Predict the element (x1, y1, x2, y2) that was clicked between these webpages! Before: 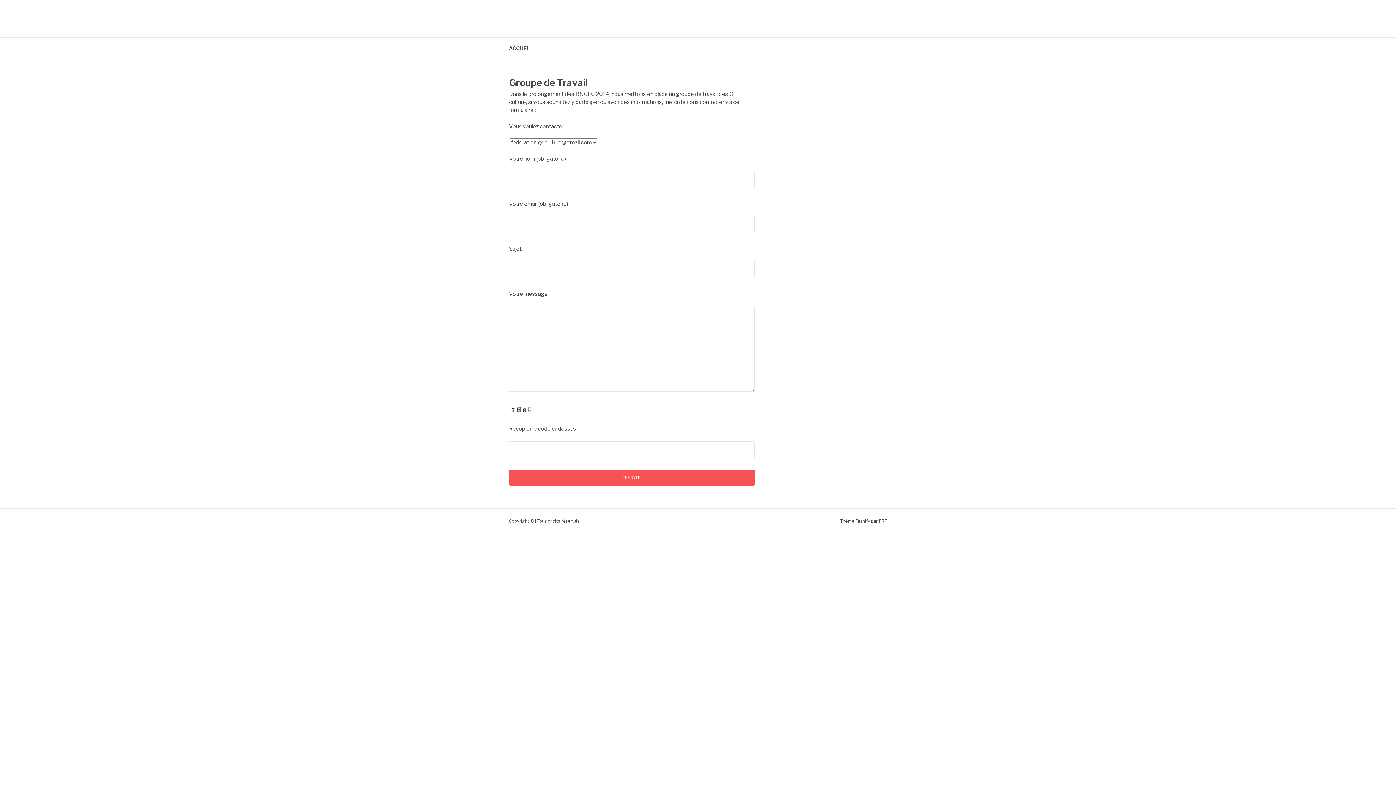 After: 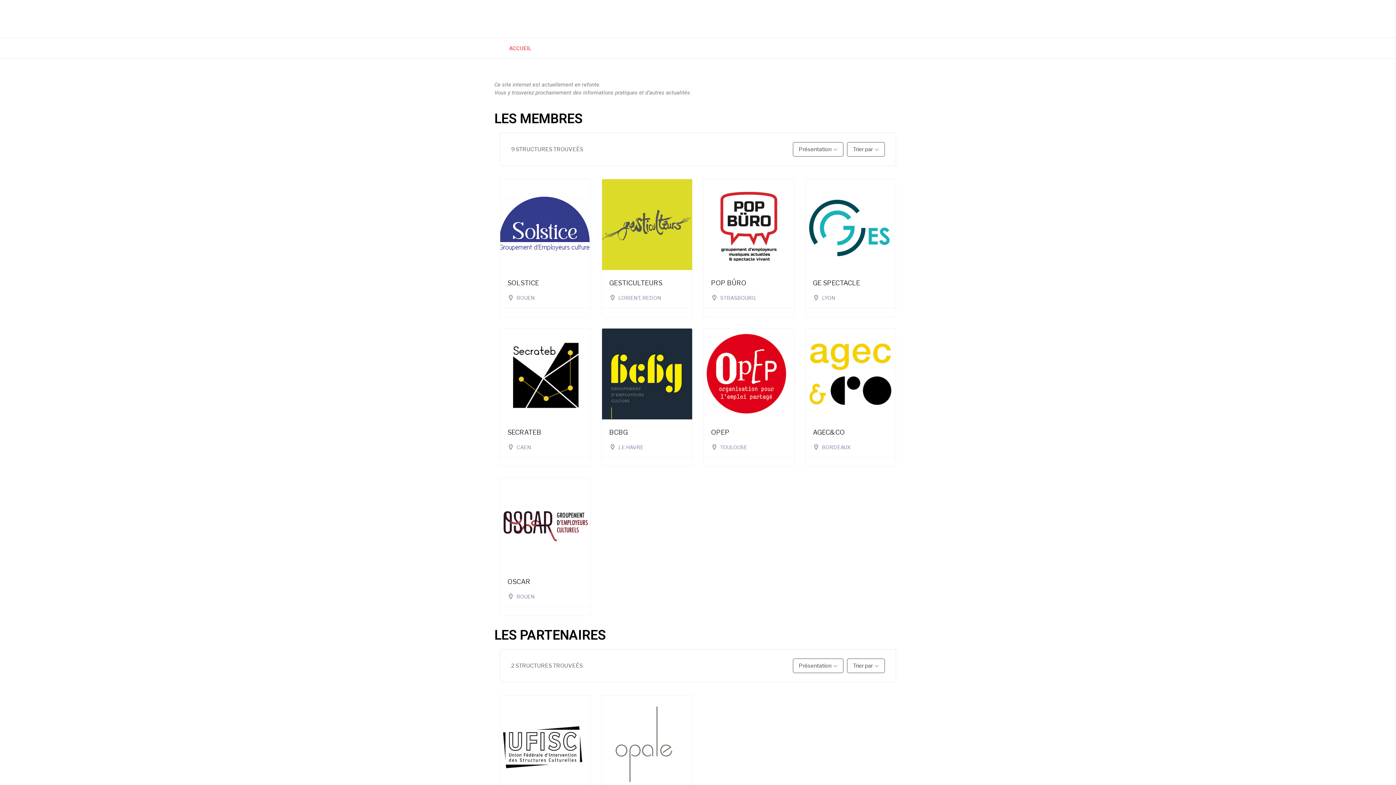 Action: label: ACCUEIL bbox: (509, 37, 531, 58)